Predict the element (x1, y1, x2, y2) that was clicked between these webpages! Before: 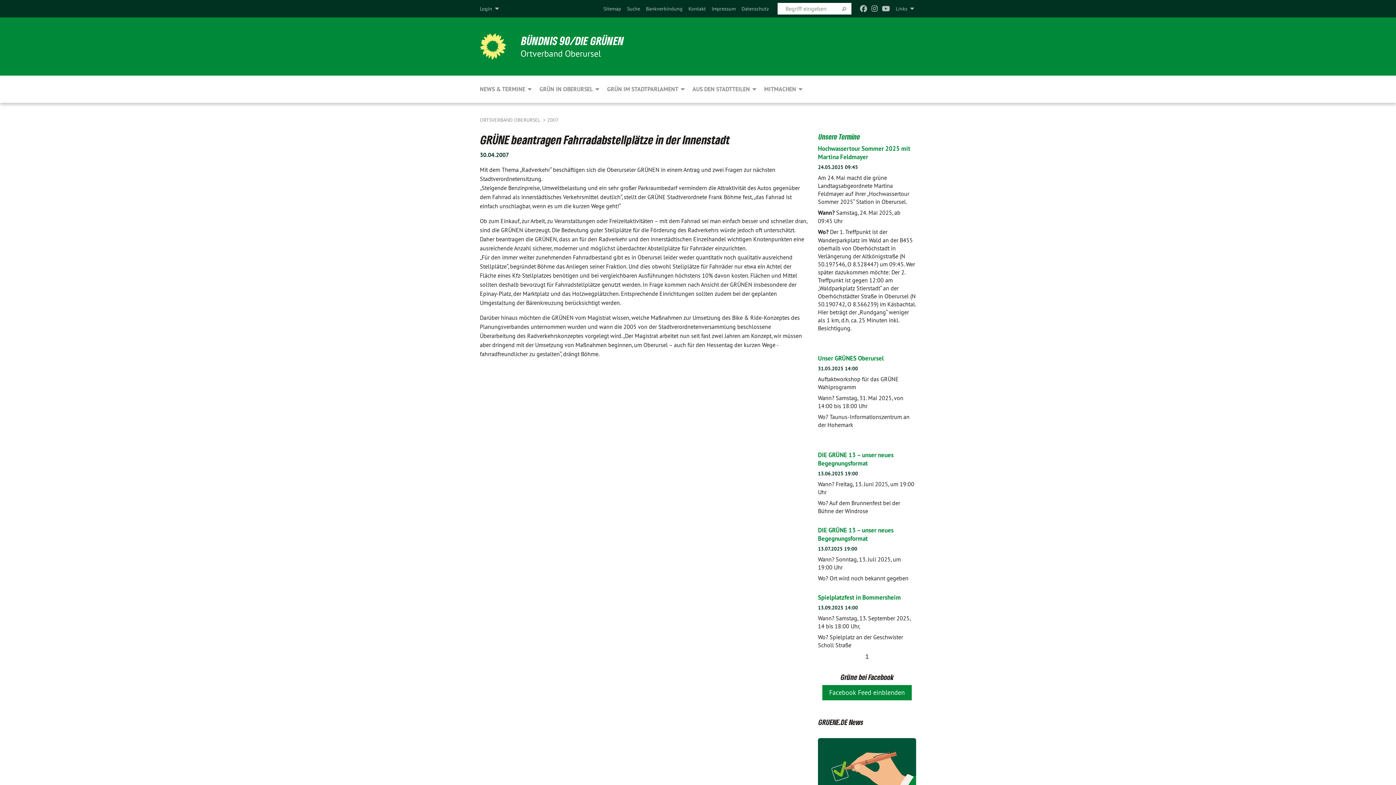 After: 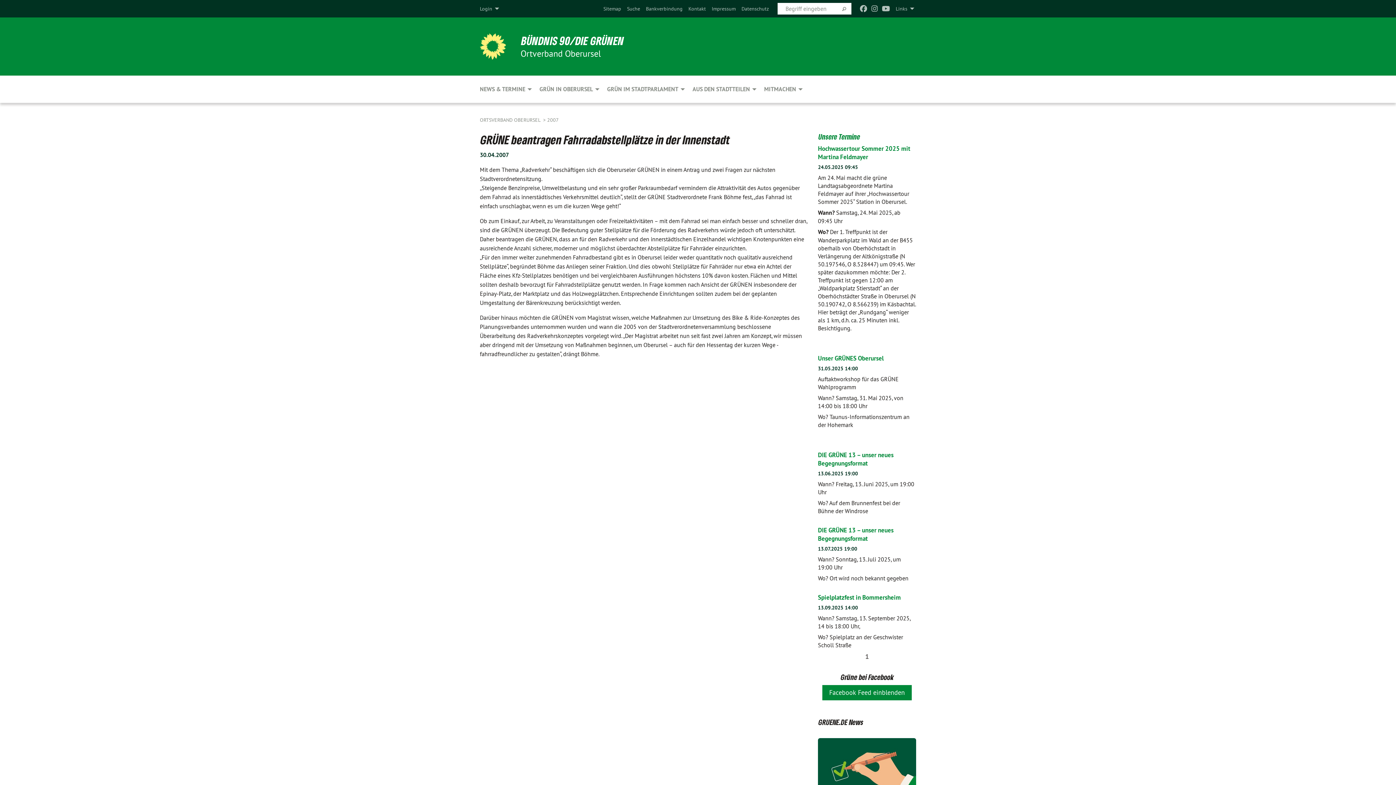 Action: bbox: (818, 526, 893, 542) label: DIE GRÜNE 13 – unser neues Begegnungsformat